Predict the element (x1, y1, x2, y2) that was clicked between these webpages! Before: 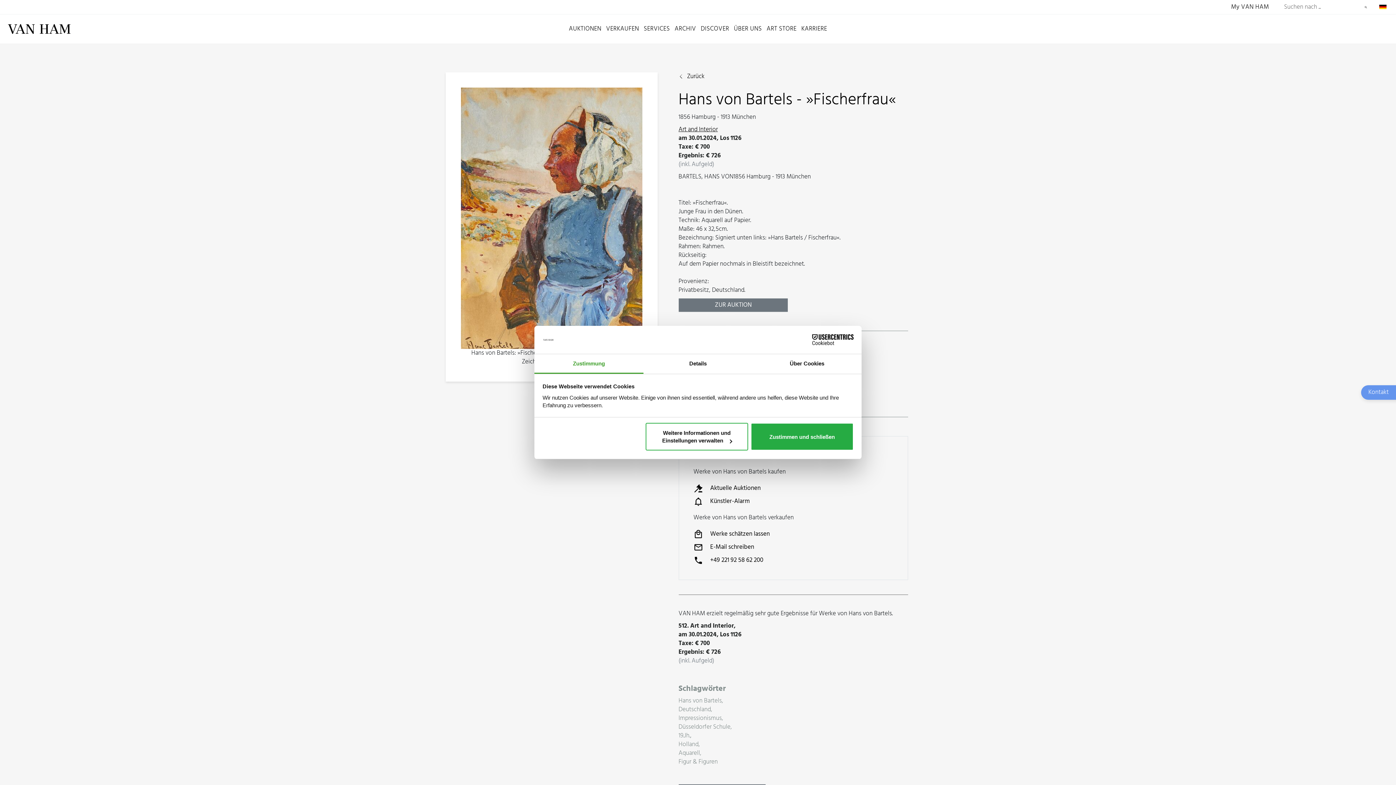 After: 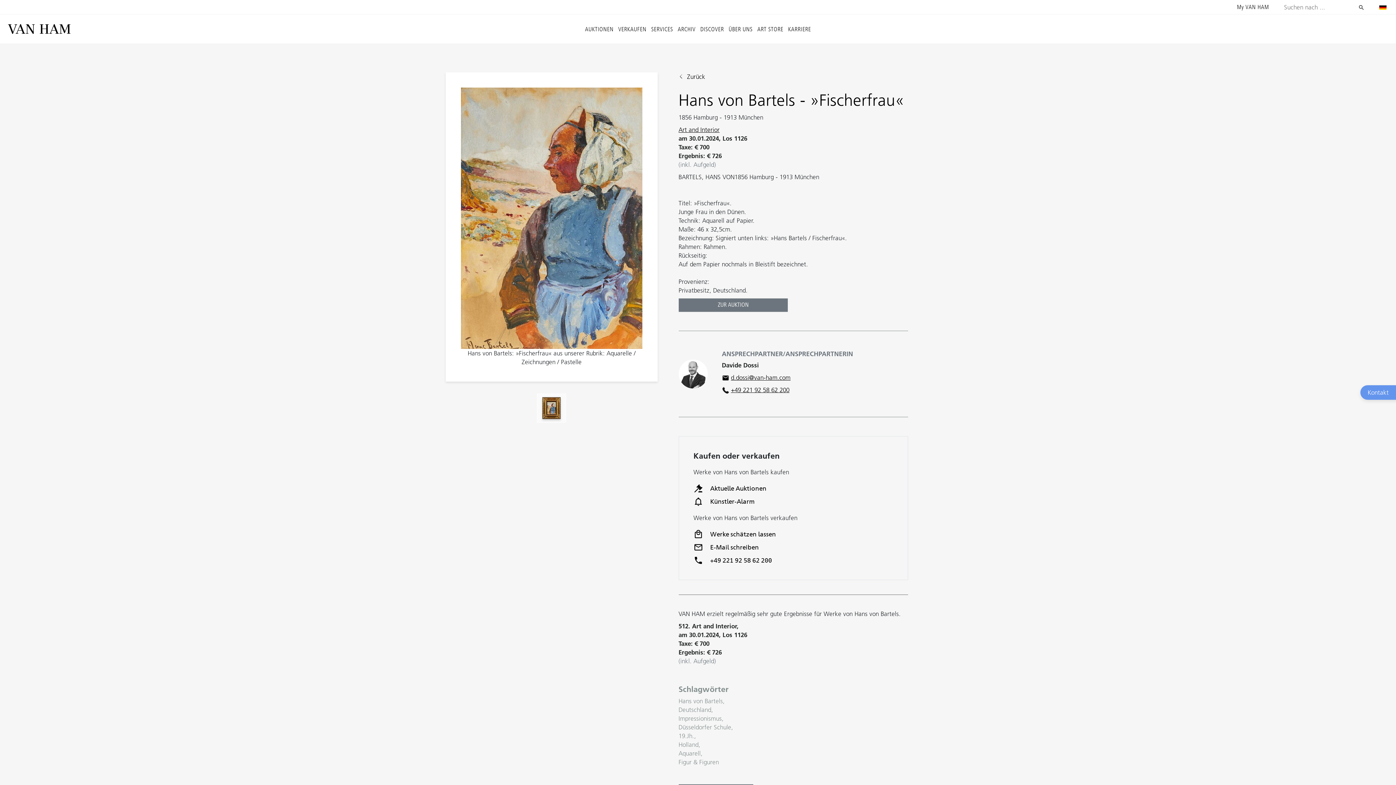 Action: bbox: (751, 423, 853, 450) label: Zustimmen und schließen